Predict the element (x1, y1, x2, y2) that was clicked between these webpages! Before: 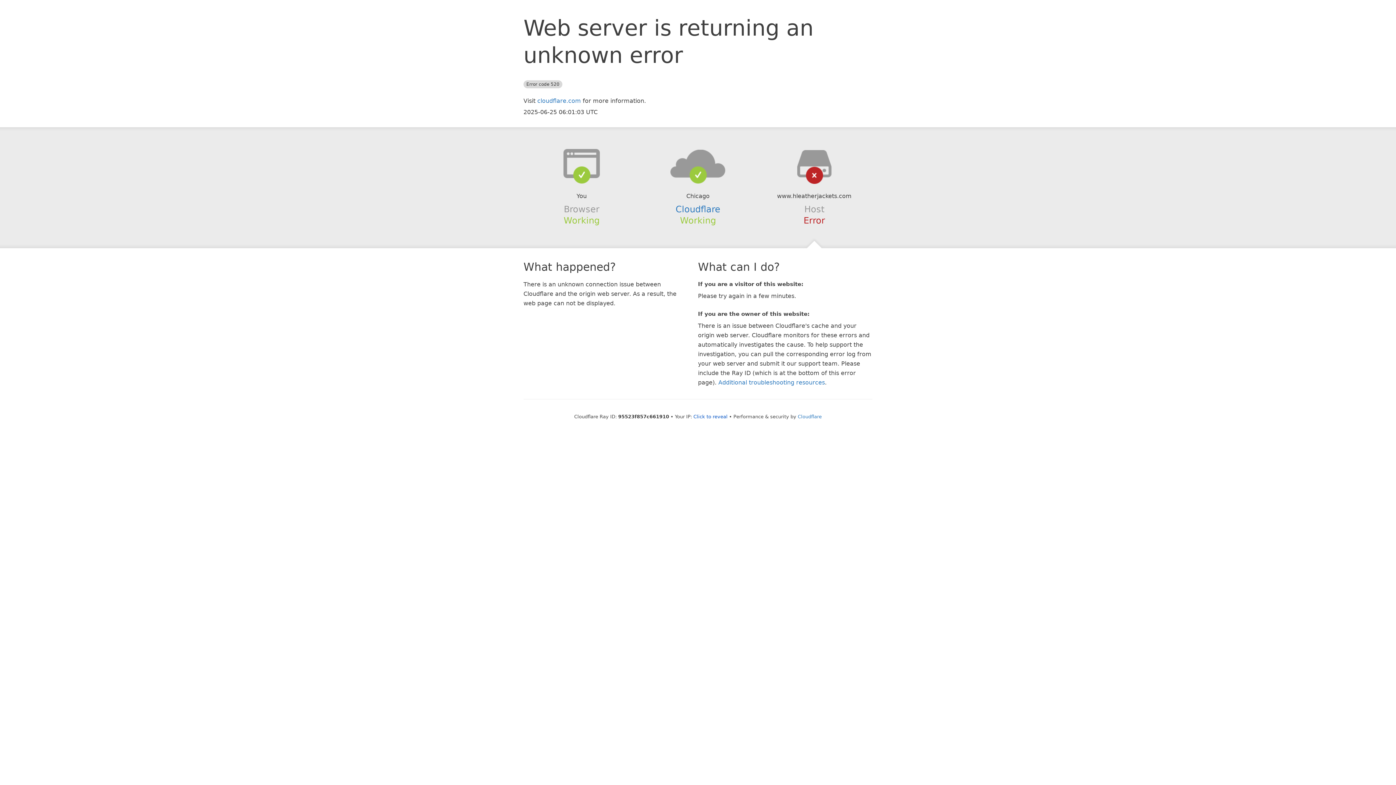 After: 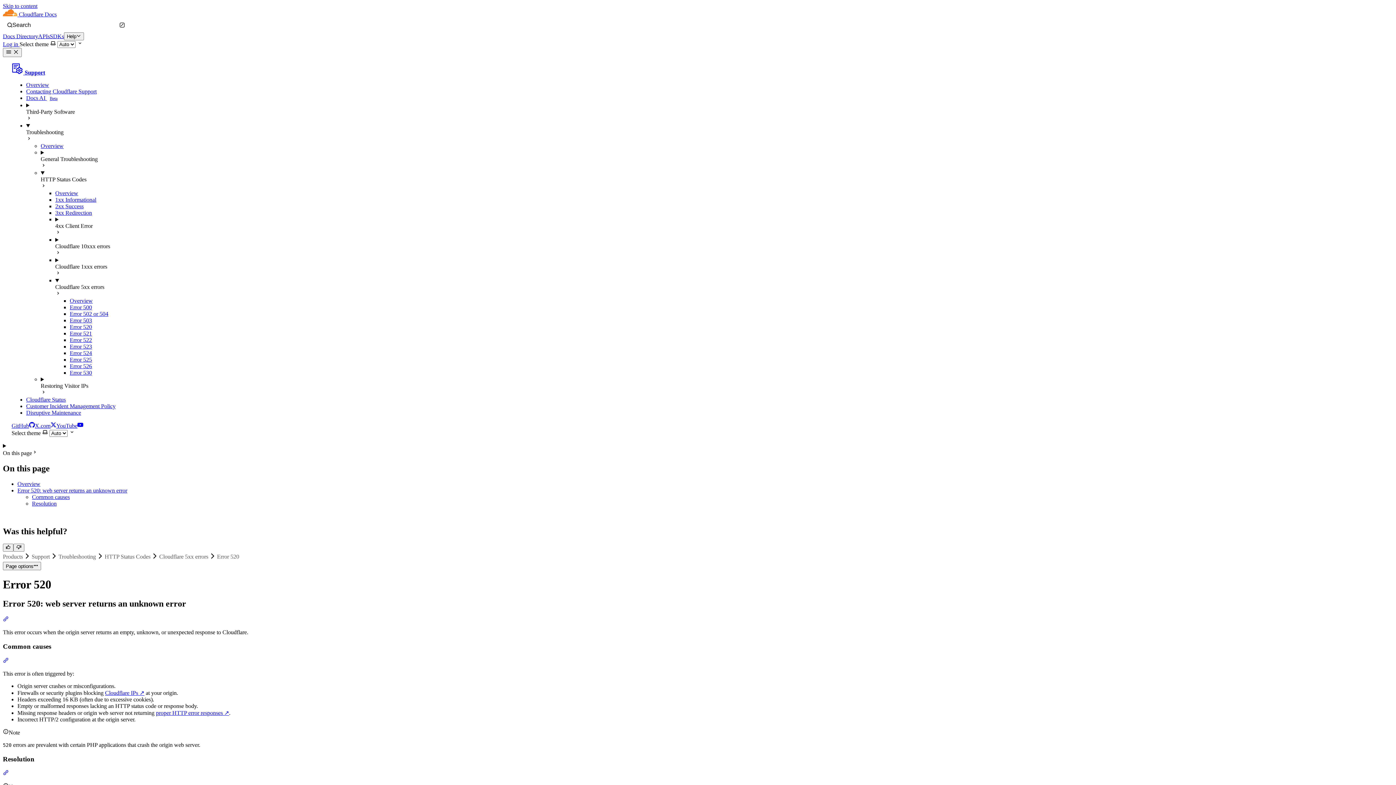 Action: bbox: (718, 379, 825, 386) label: Additional troubleshooting resources